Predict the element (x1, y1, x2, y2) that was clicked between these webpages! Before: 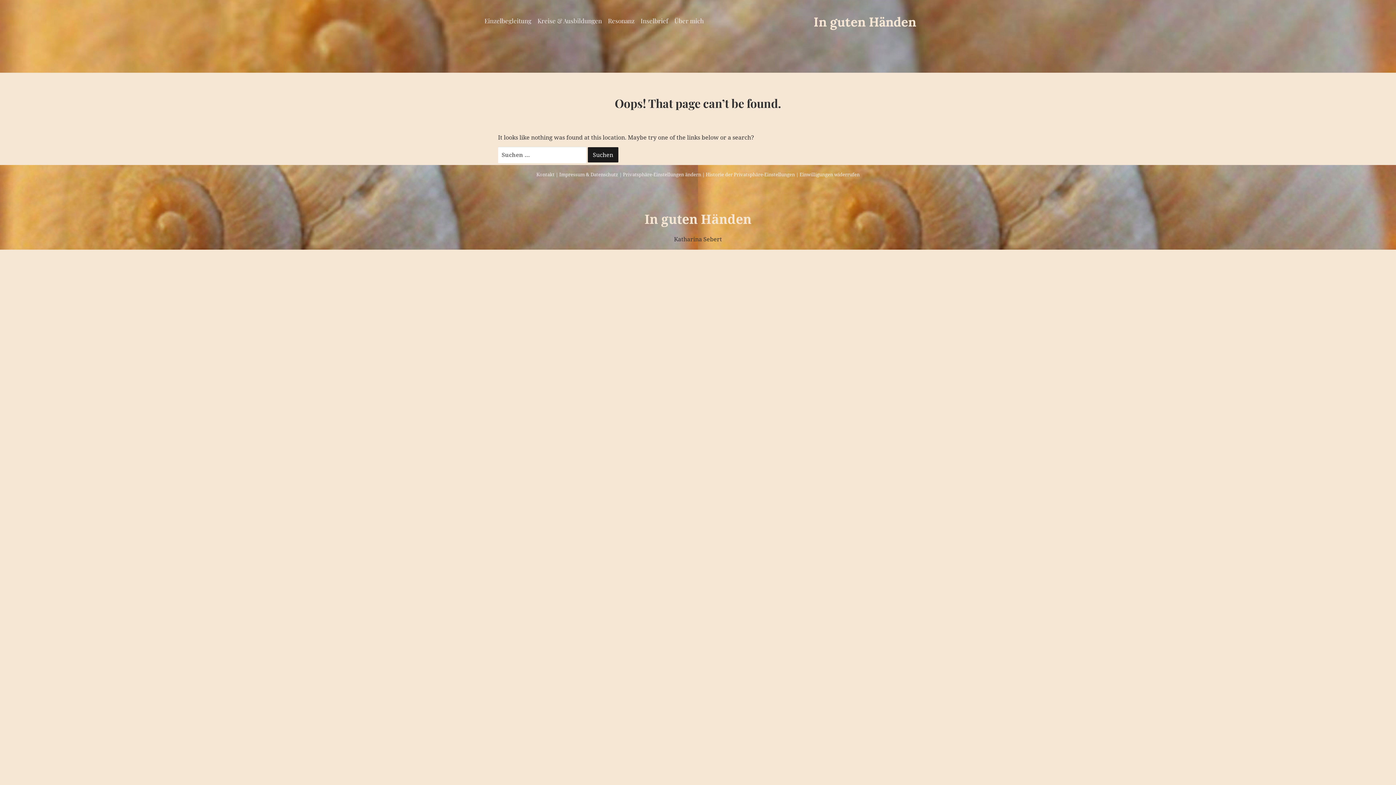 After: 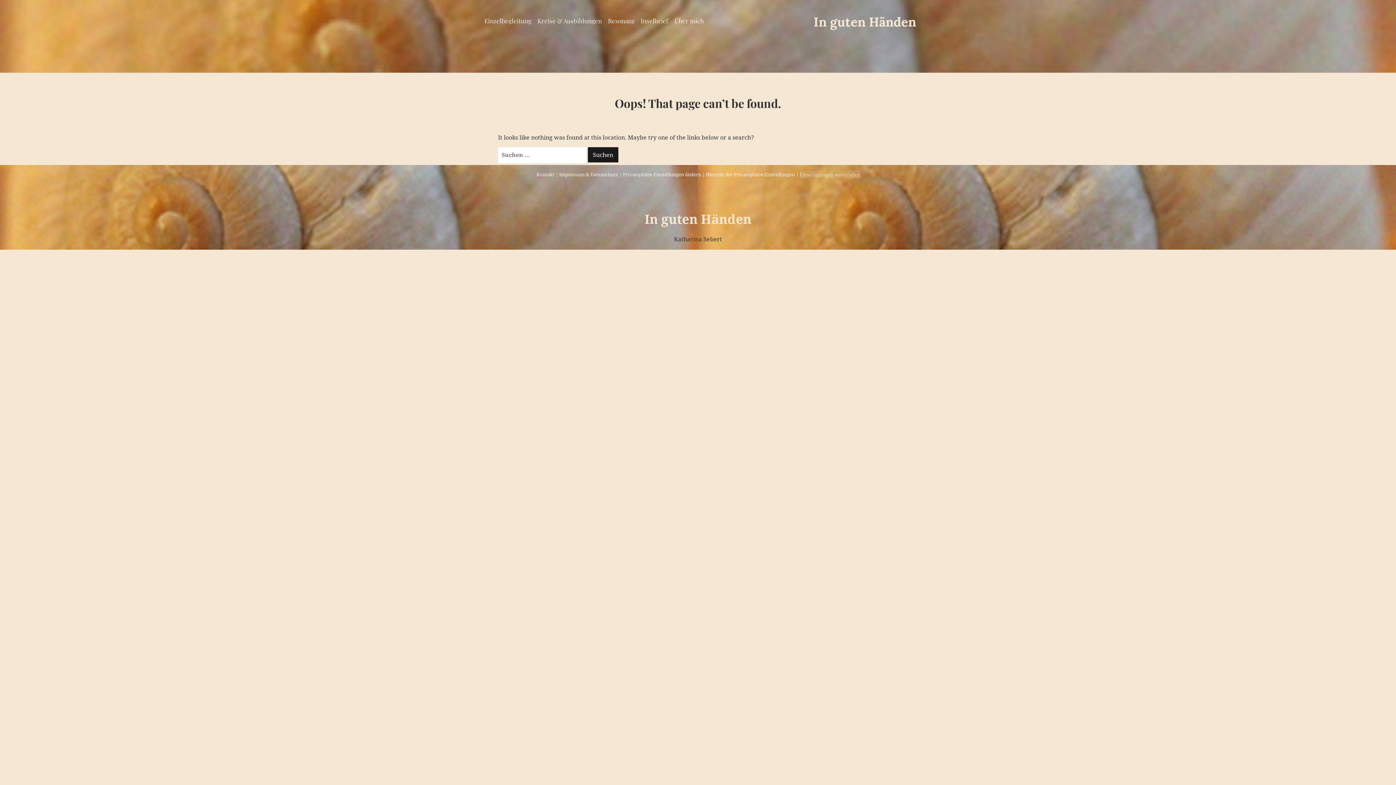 Action: label: Einwilligungen widerrufen bbox: (799, 171, 859, 177)